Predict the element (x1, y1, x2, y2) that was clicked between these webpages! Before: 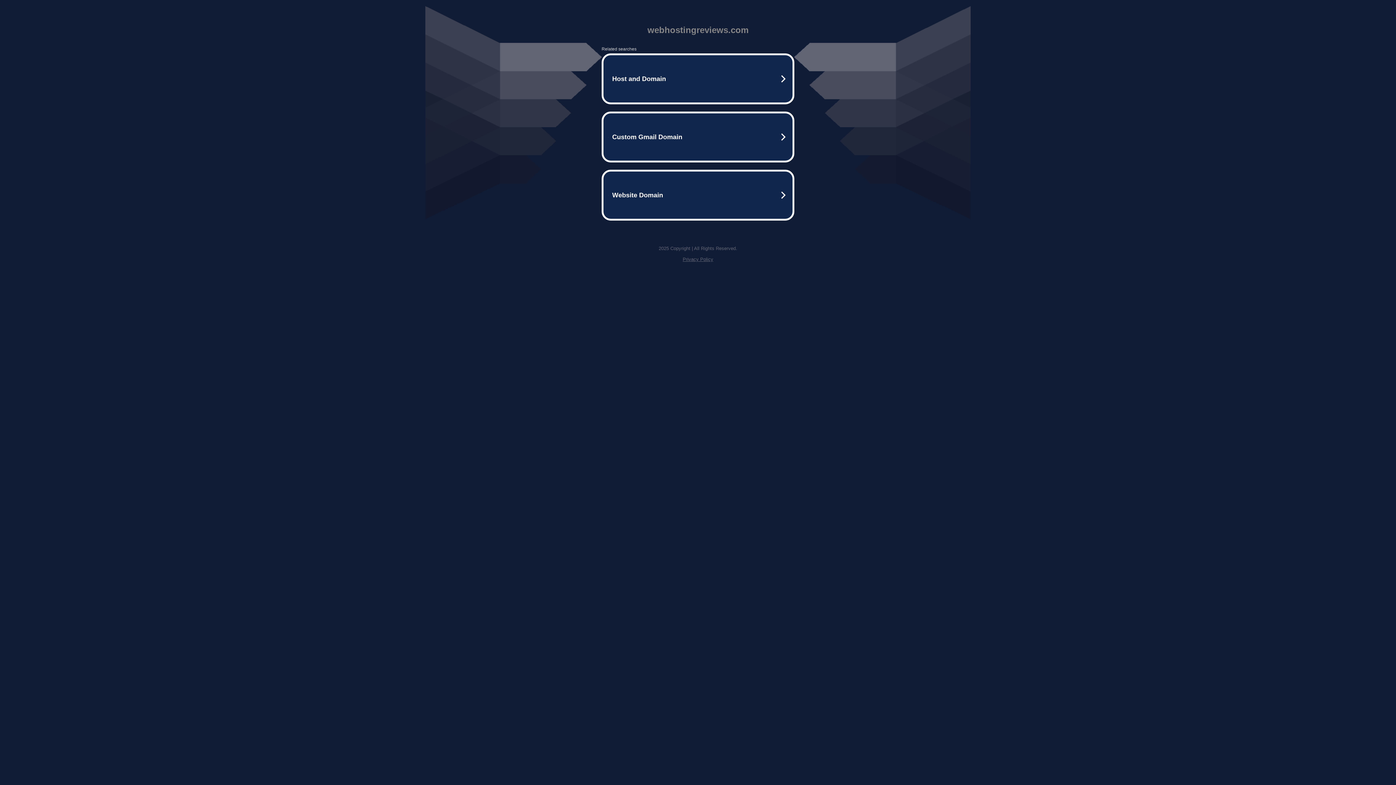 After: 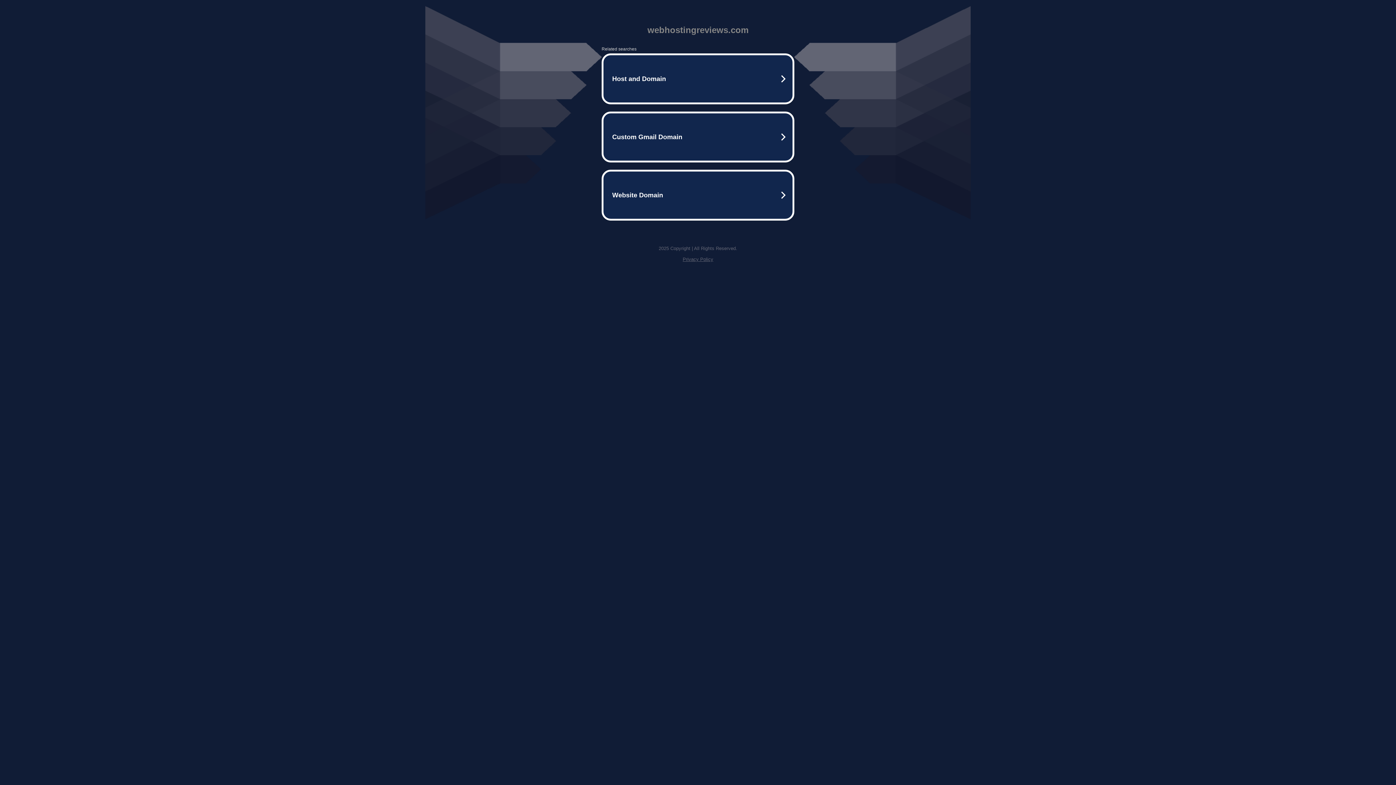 Action: bbox: (682, 256, 713, 262) label: Privacy Policy